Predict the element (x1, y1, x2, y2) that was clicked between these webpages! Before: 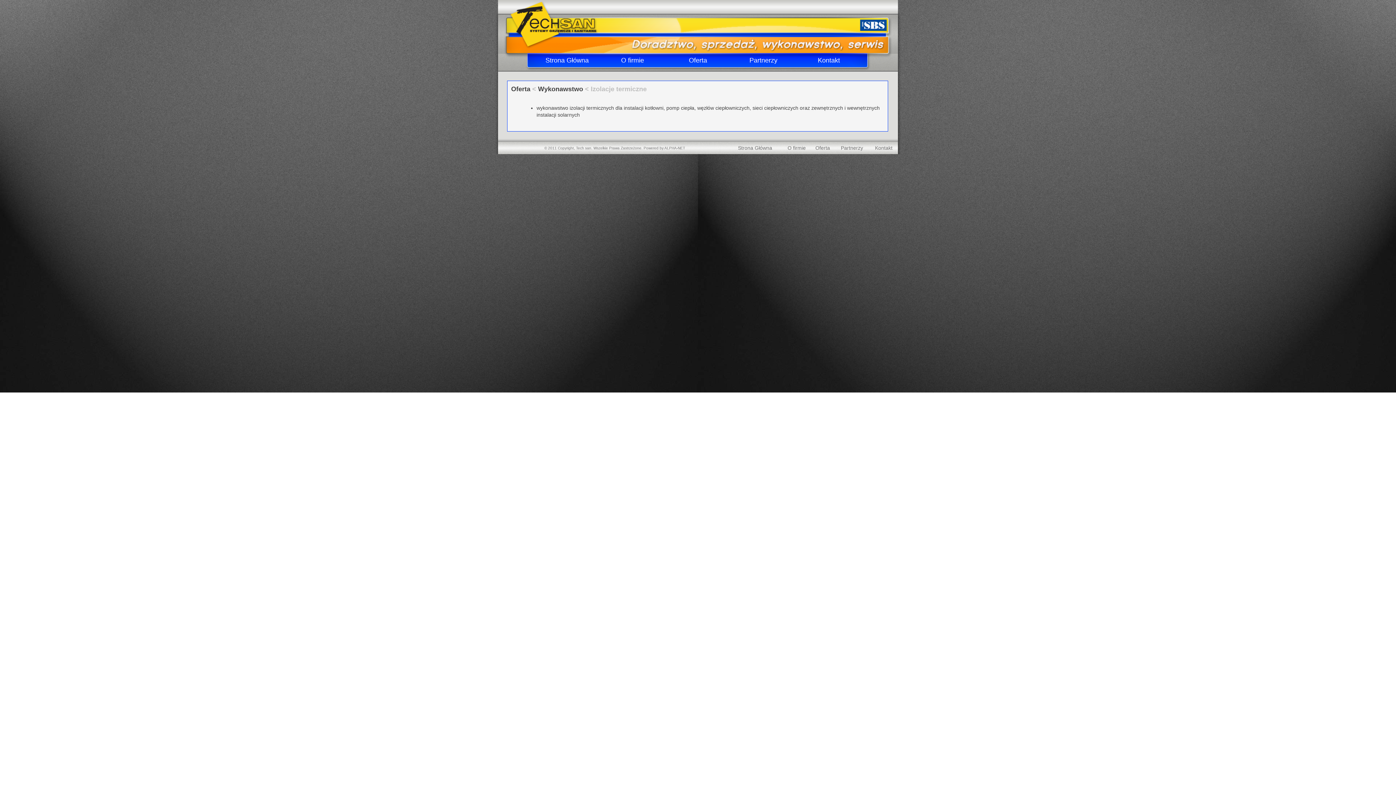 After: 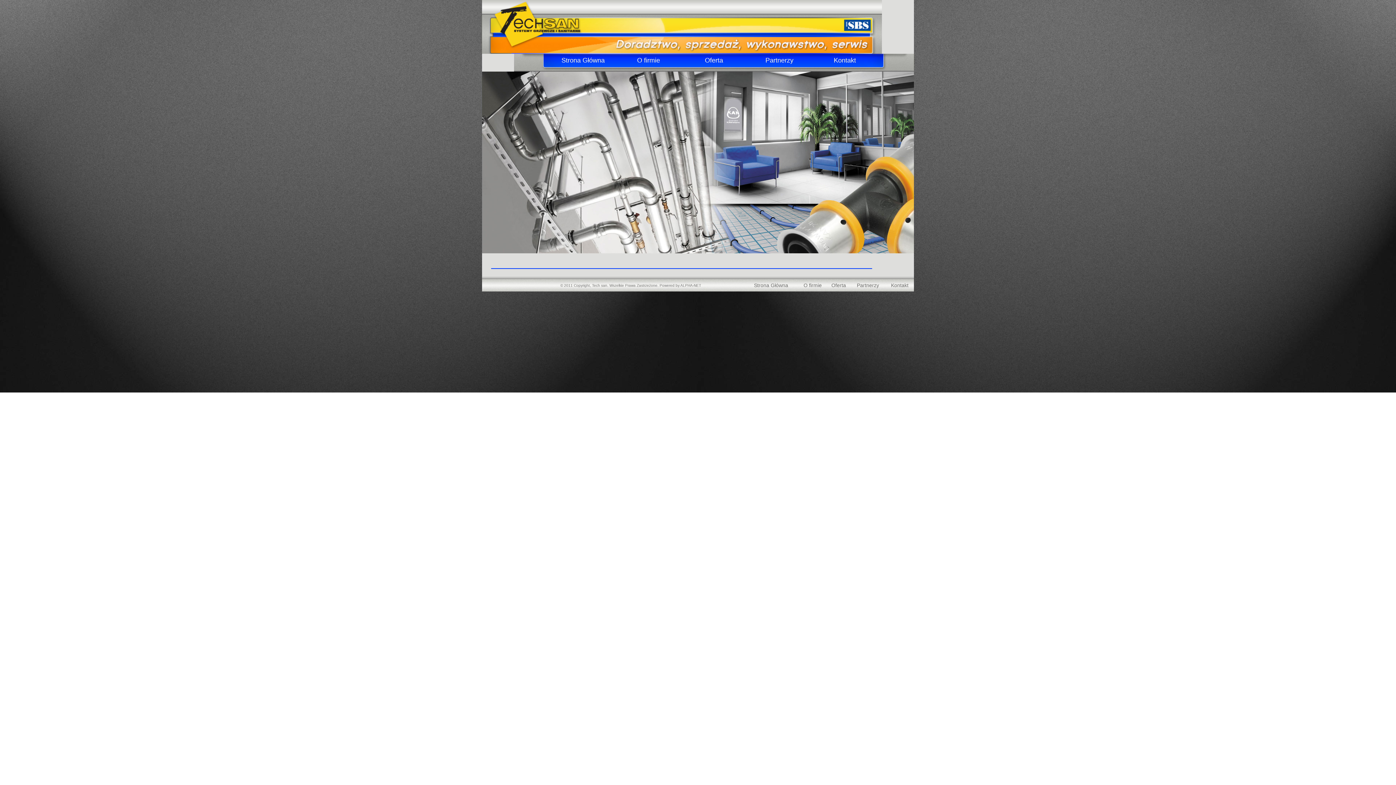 Action: label: Strona Główna bbox: (545, 56, 588, 64)